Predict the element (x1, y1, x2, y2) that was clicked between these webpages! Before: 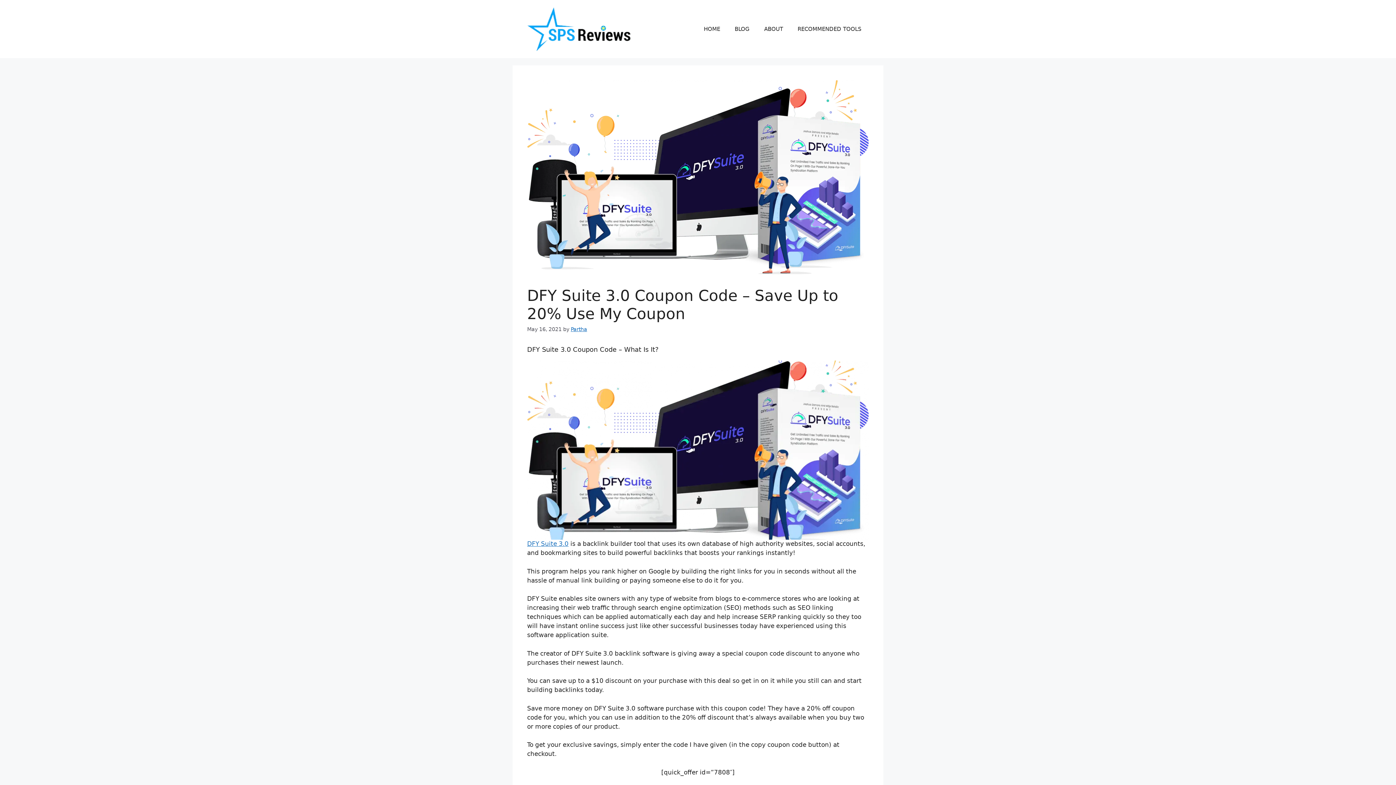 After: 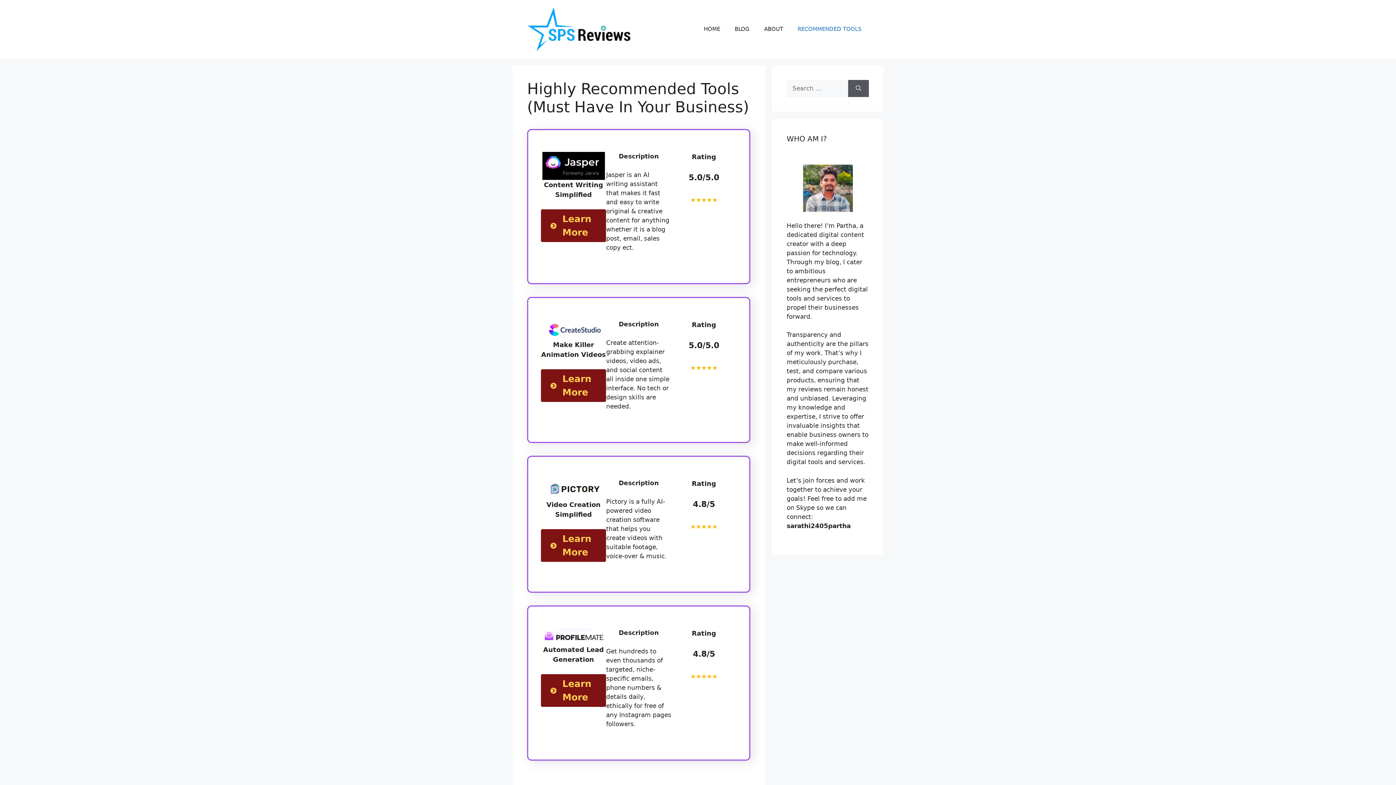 Action: bbox: (790, 18, 869, 40) label: RECOMMENDED TOOLS